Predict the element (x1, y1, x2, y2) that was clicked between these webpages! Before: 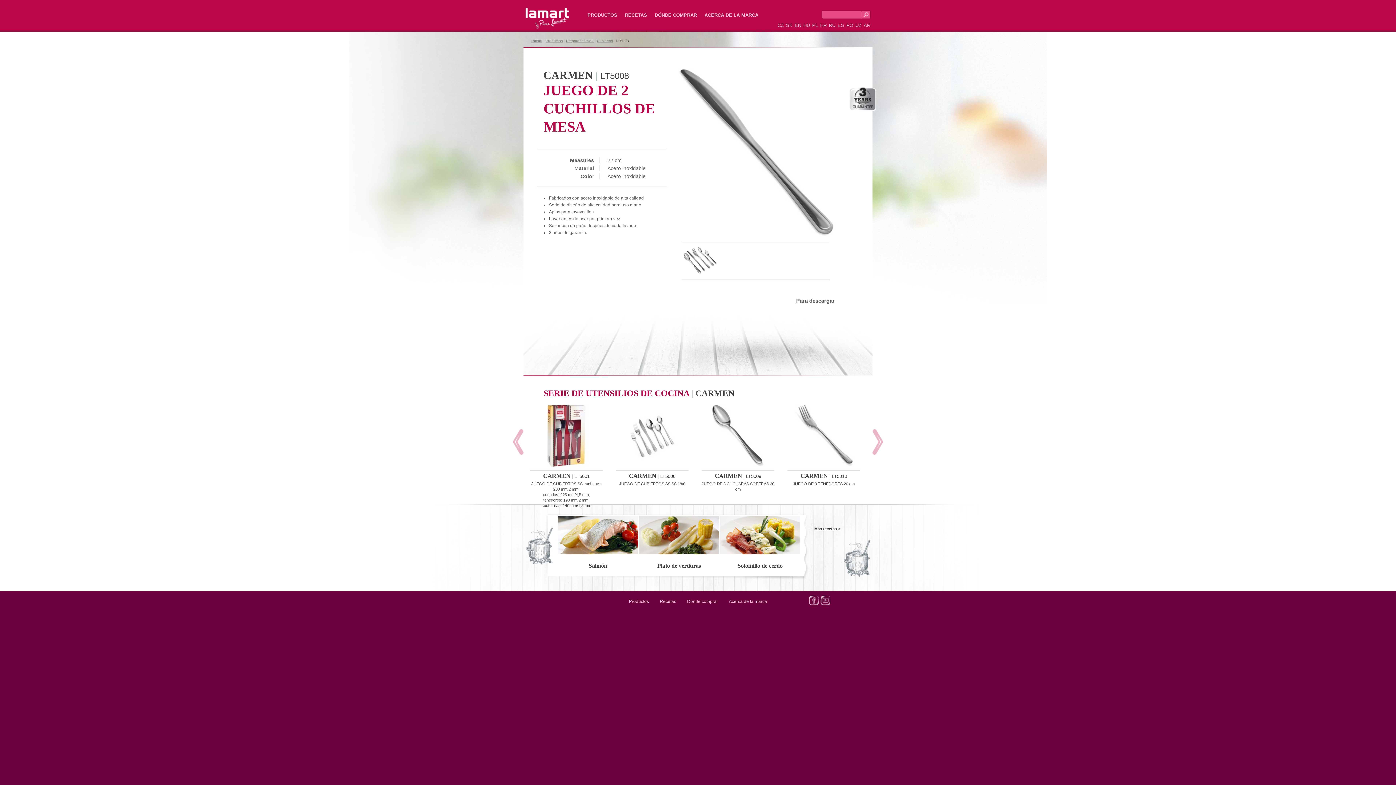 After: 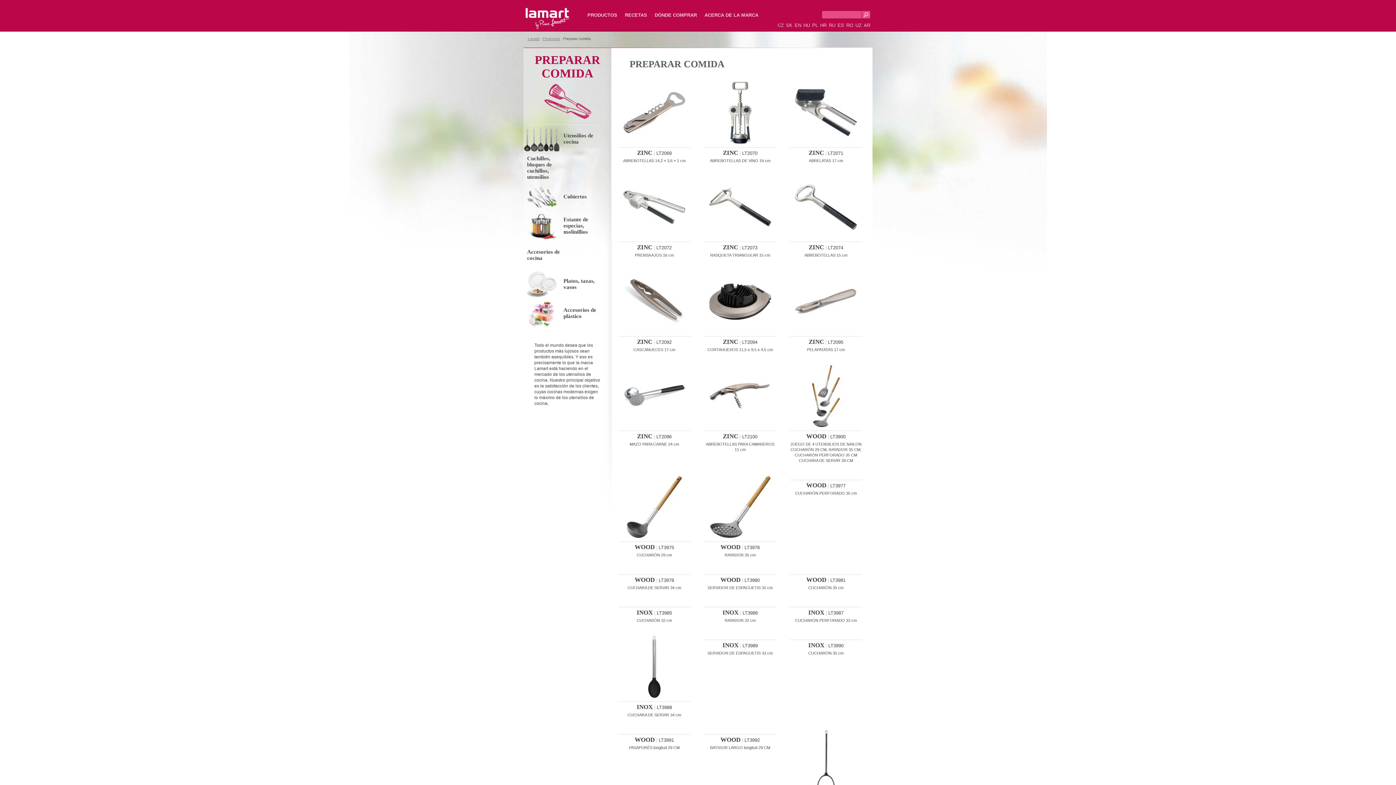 Action: label: Preparar comida bbox: (566, 38, 593, 42)